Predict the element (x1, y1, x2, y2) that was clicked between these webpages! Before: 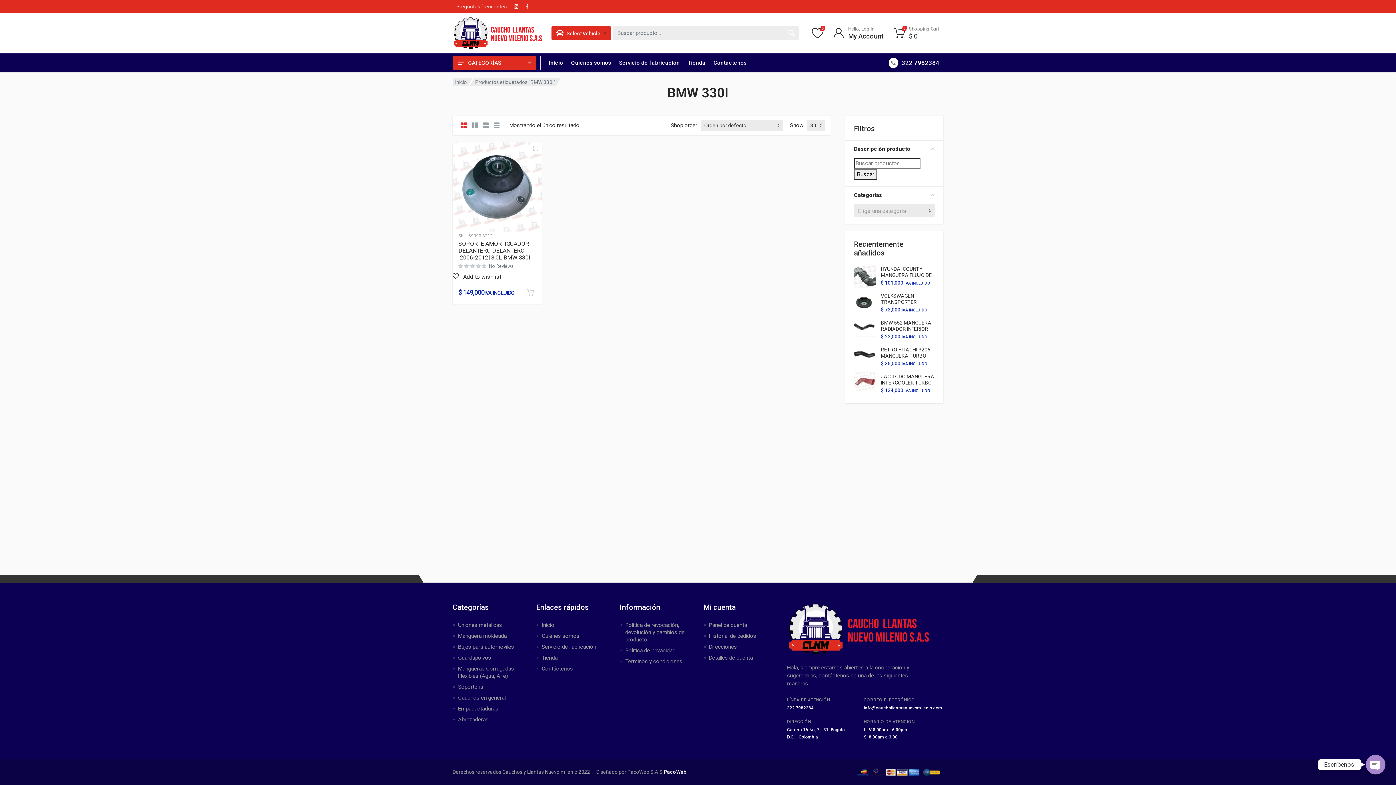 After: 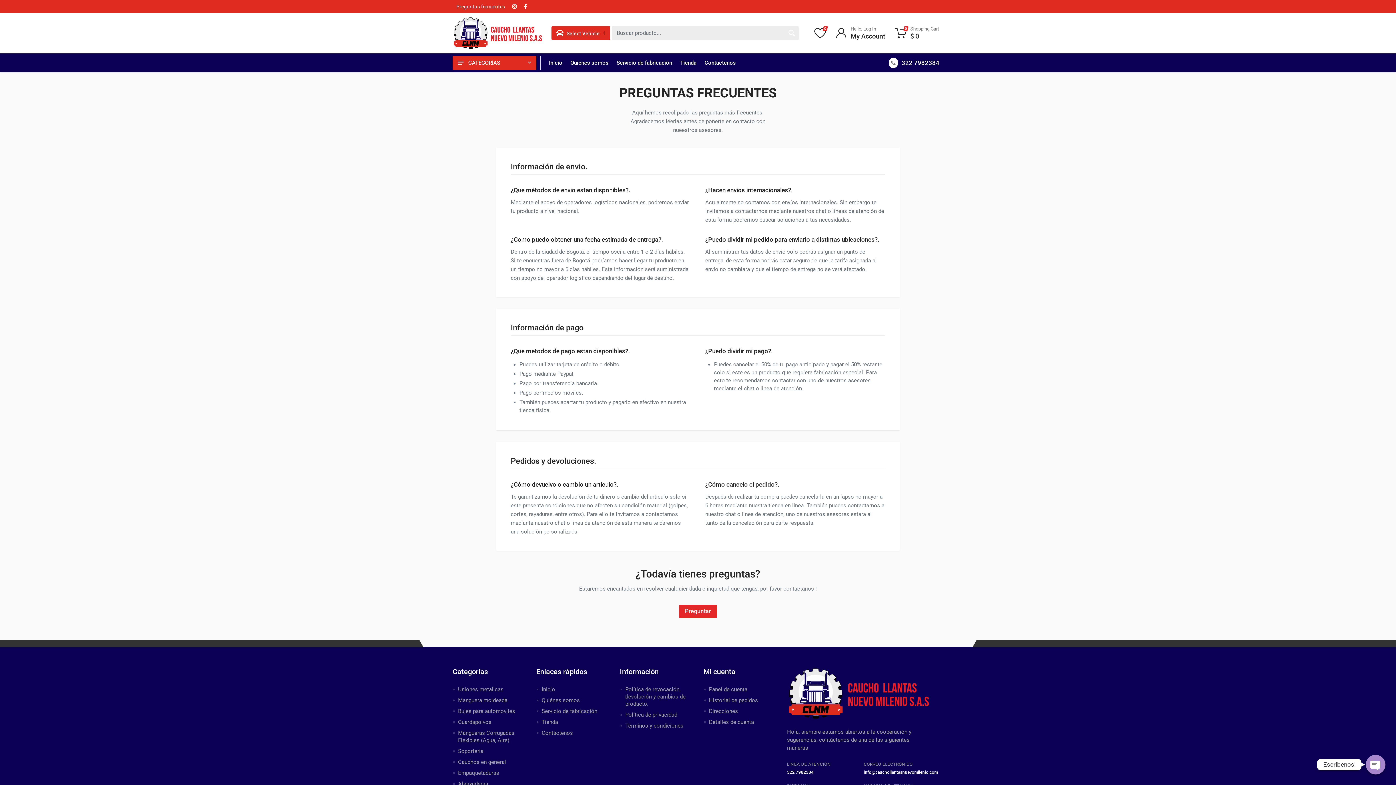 Action: label: Preguntas frecuentes bbox: (452, 0, 510, 12)